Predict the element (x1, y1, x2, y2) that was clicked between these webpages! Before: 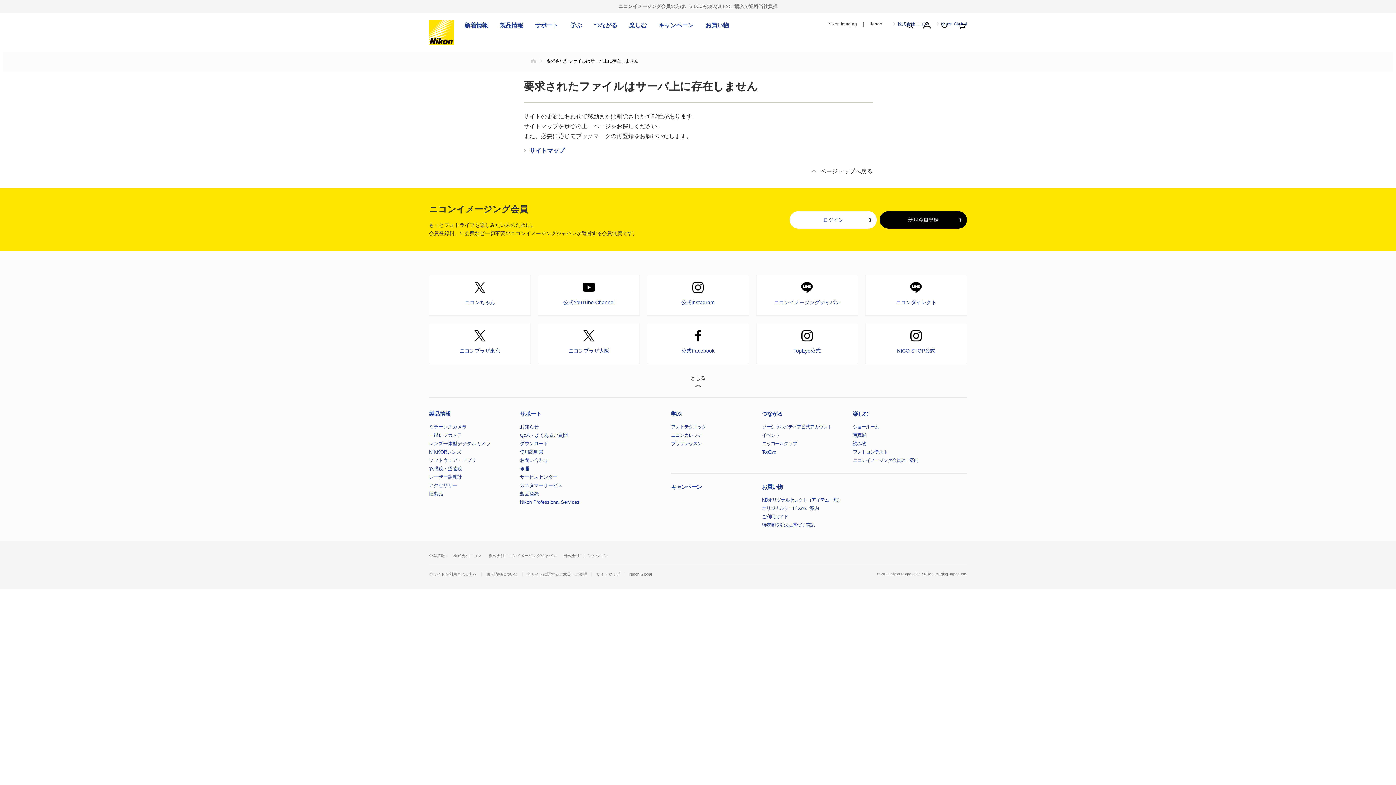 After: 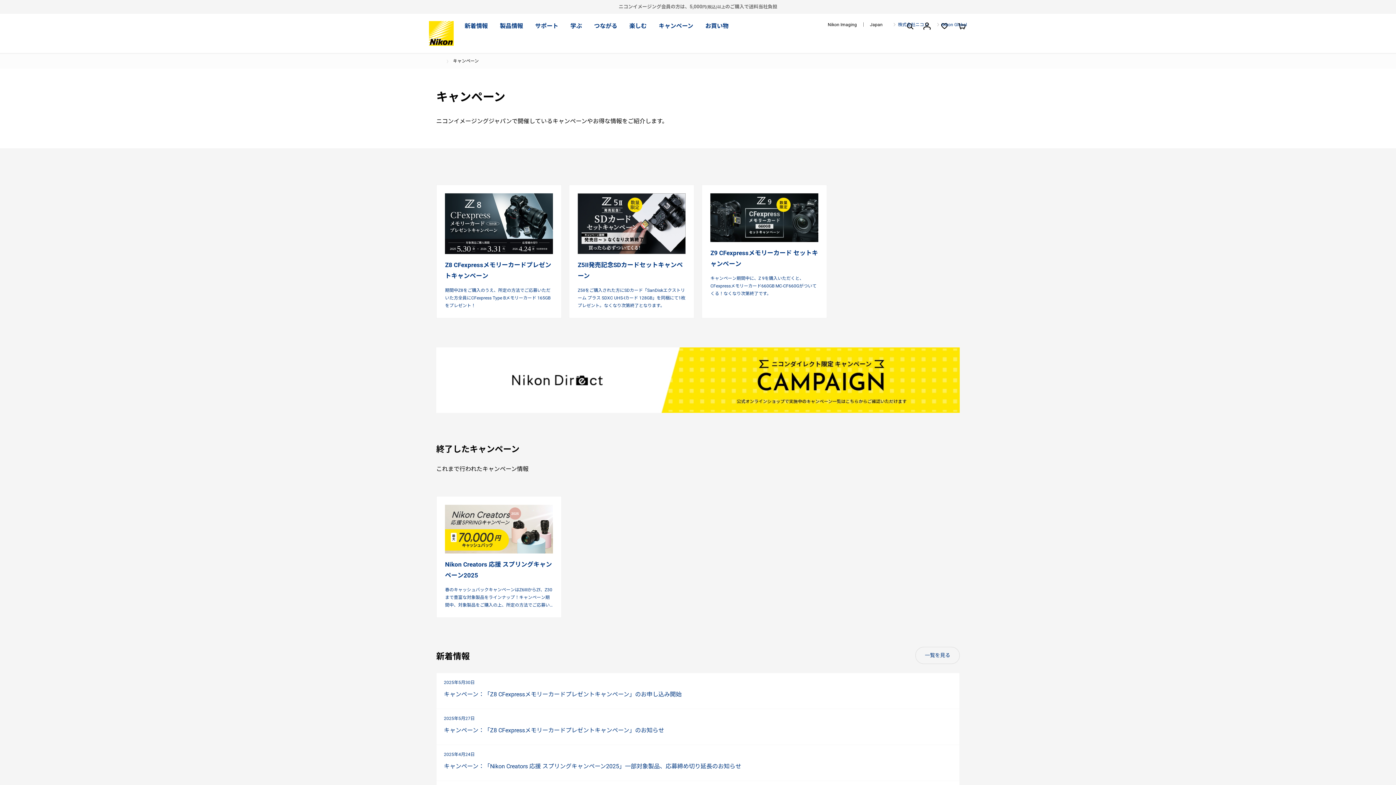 Action: label: キャンペーン bbox: (671, 484, 701, 490)